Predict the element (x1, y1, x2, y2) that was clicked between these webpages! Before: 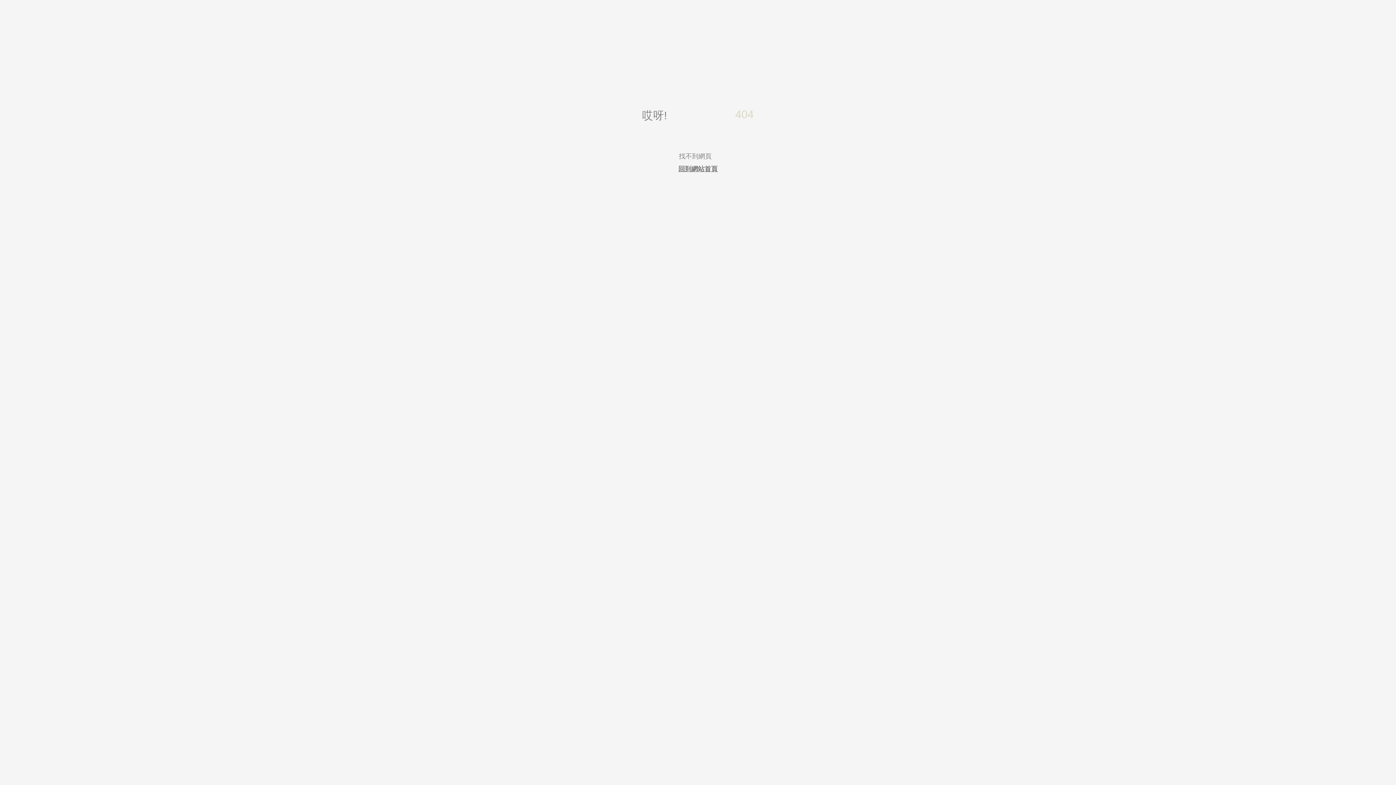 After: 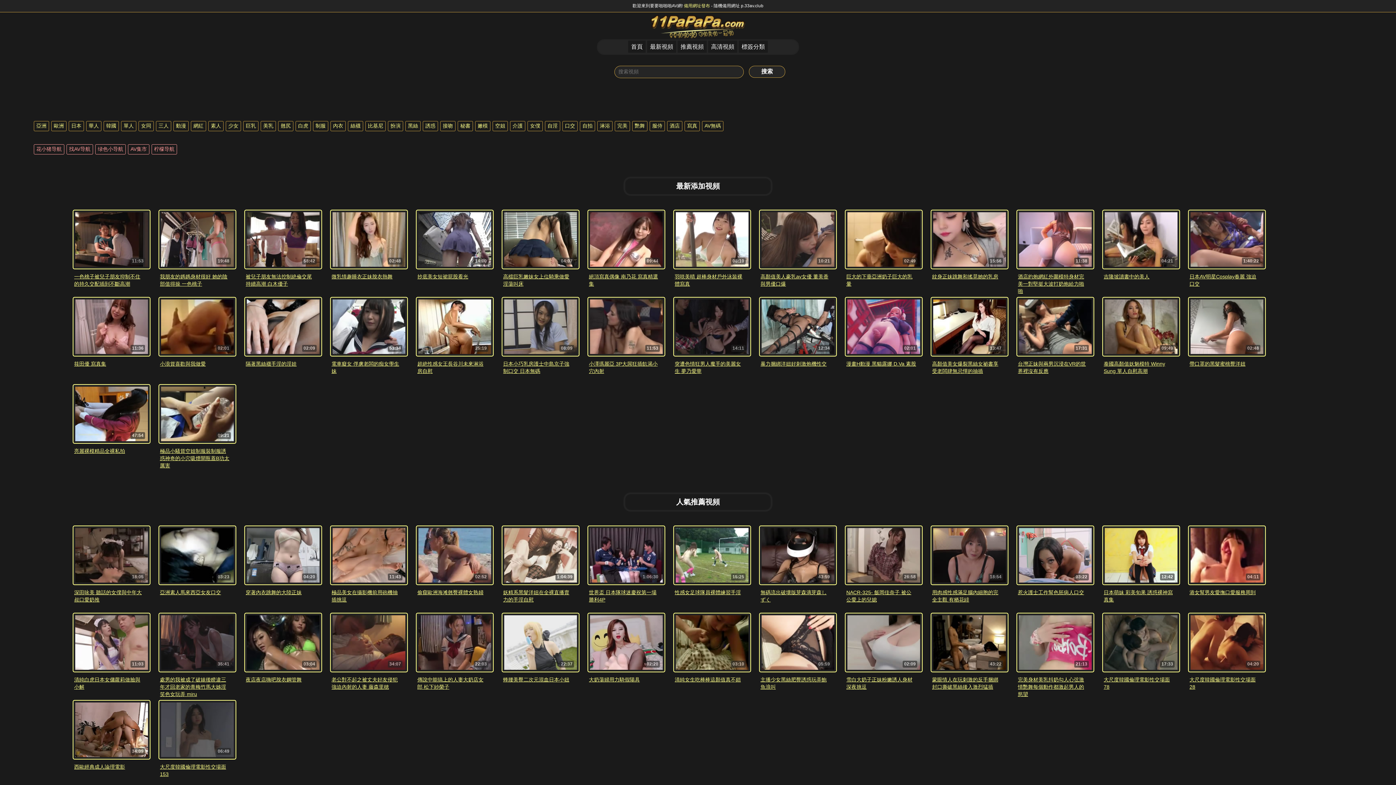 Action: bbox: (678, 165, 717, 172) label: 回到網站首頁